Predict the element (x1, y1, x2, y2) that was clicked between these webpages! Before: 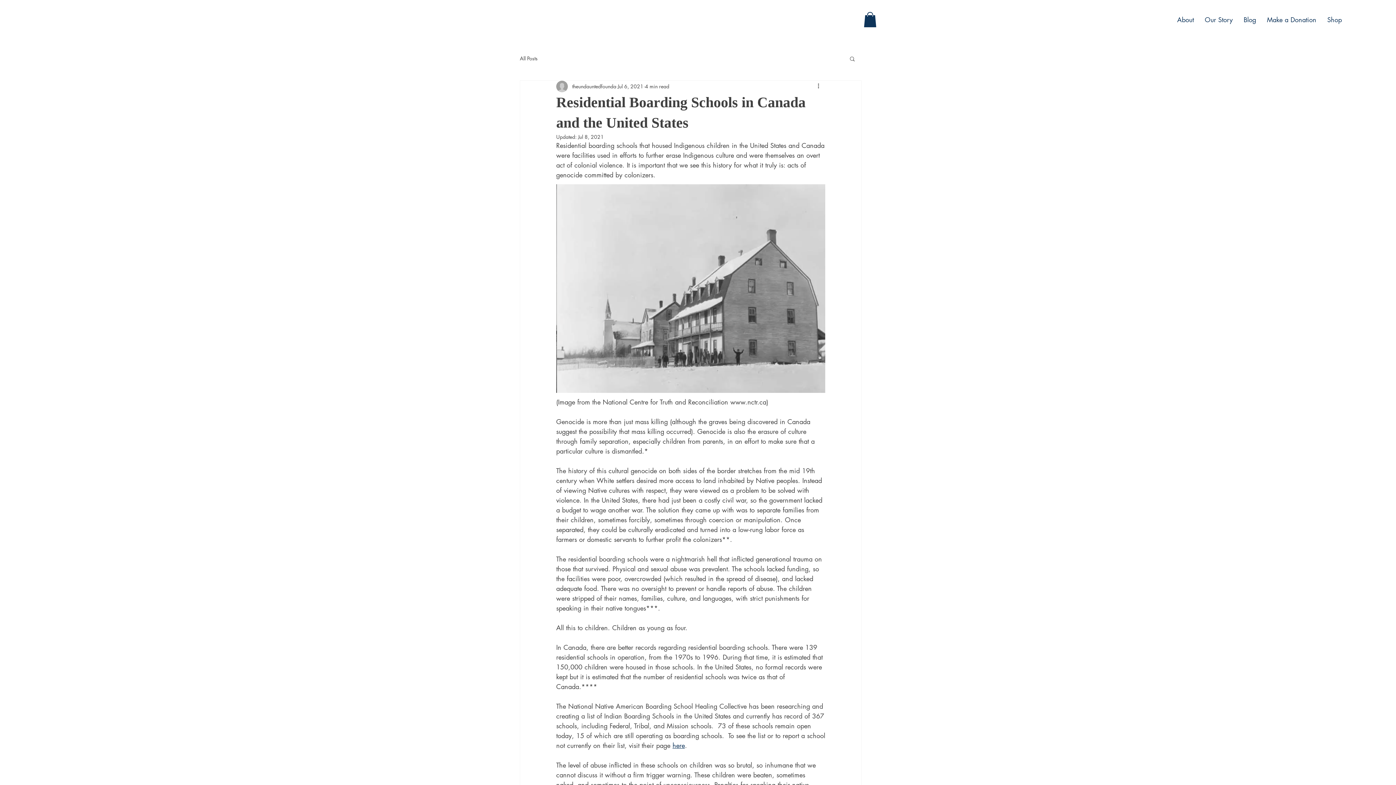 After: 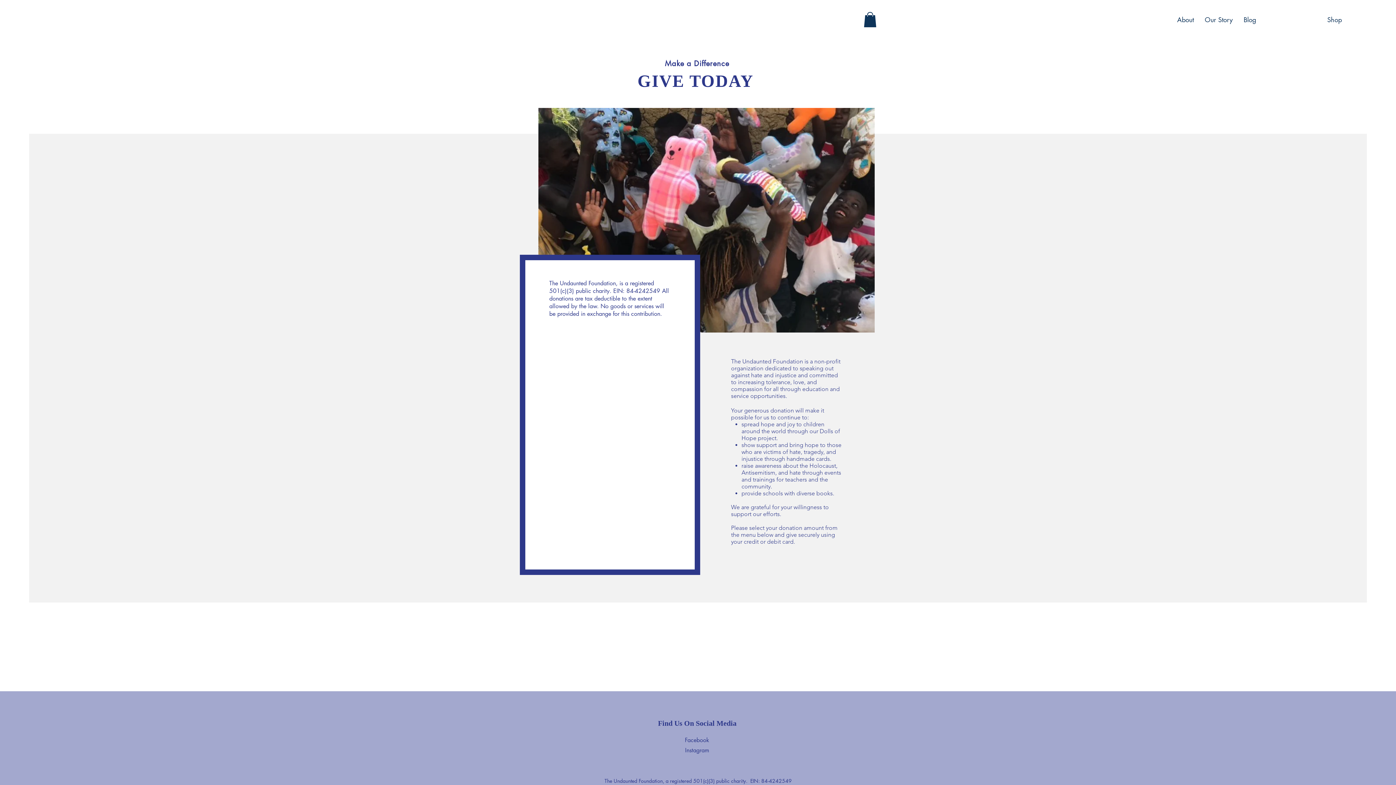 Action: bbox: (1261, 10, 1322, 28) label: Make a Donation